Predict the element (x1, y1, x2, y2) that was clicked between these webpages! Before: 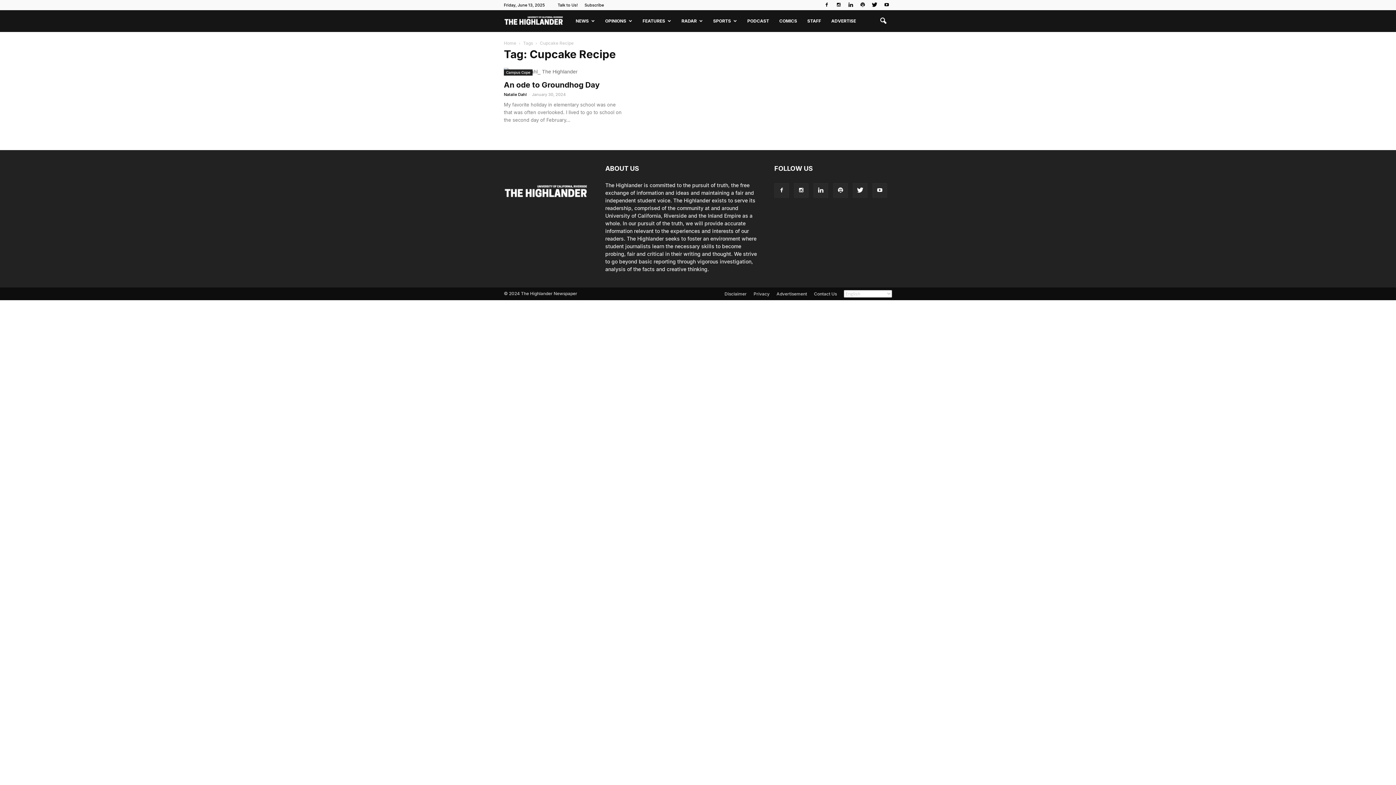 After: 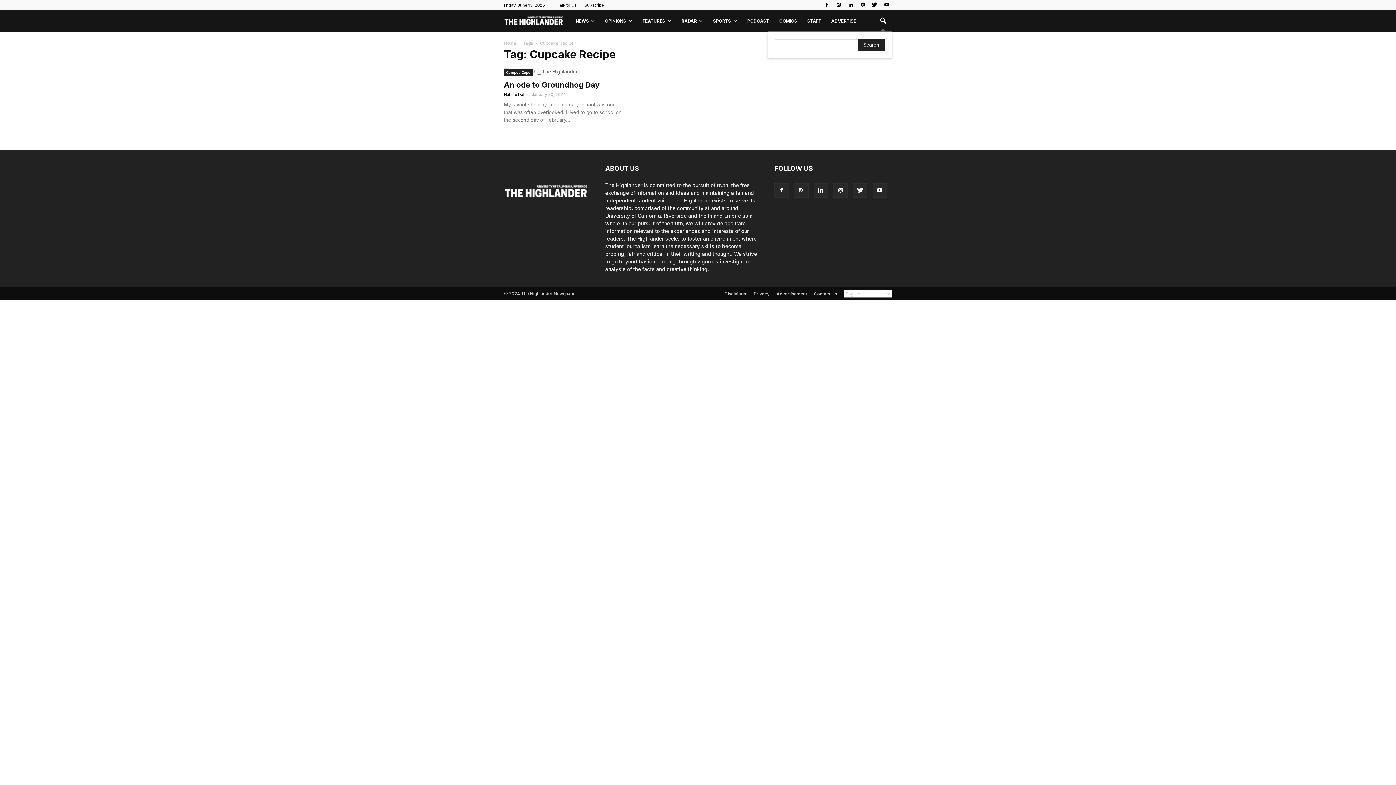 Action: bbox: (874, 12, 892, 29)